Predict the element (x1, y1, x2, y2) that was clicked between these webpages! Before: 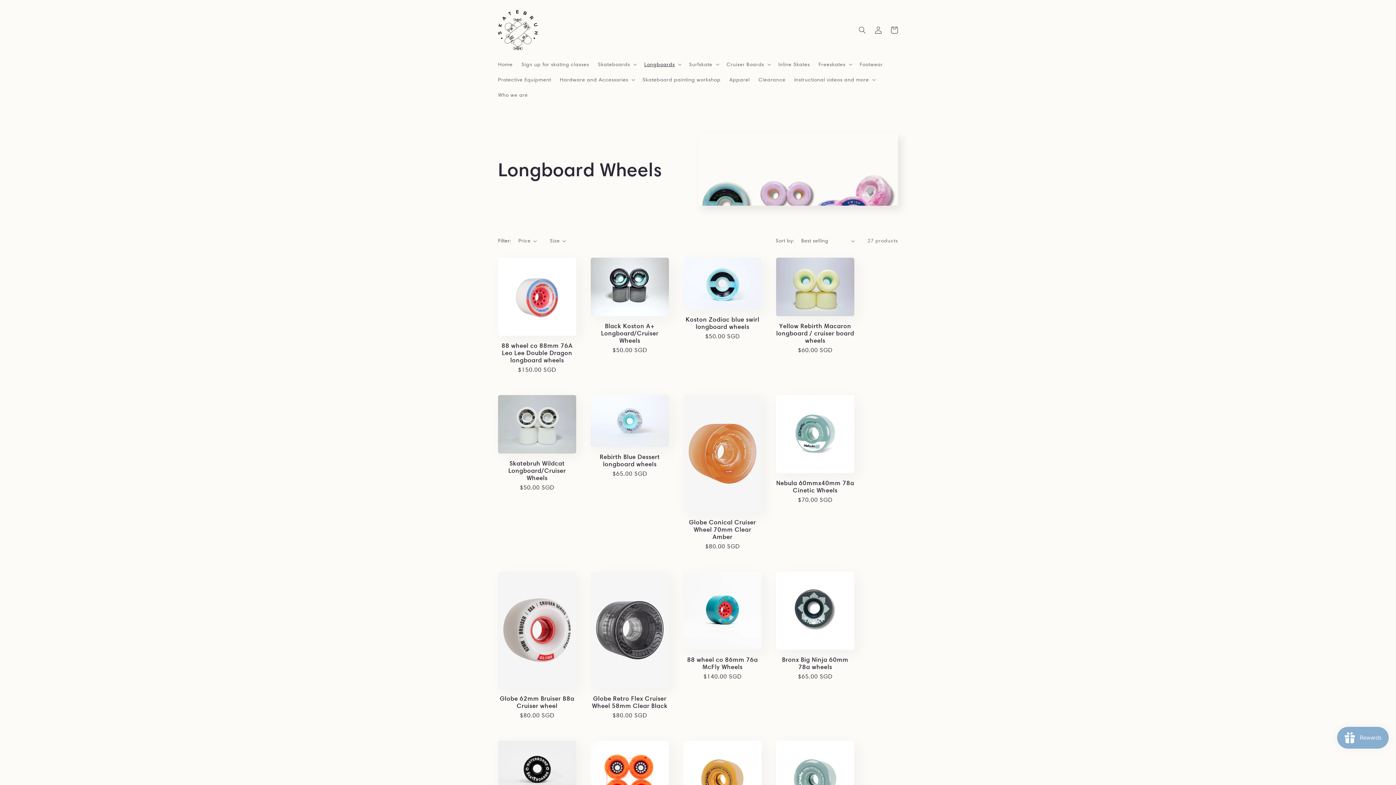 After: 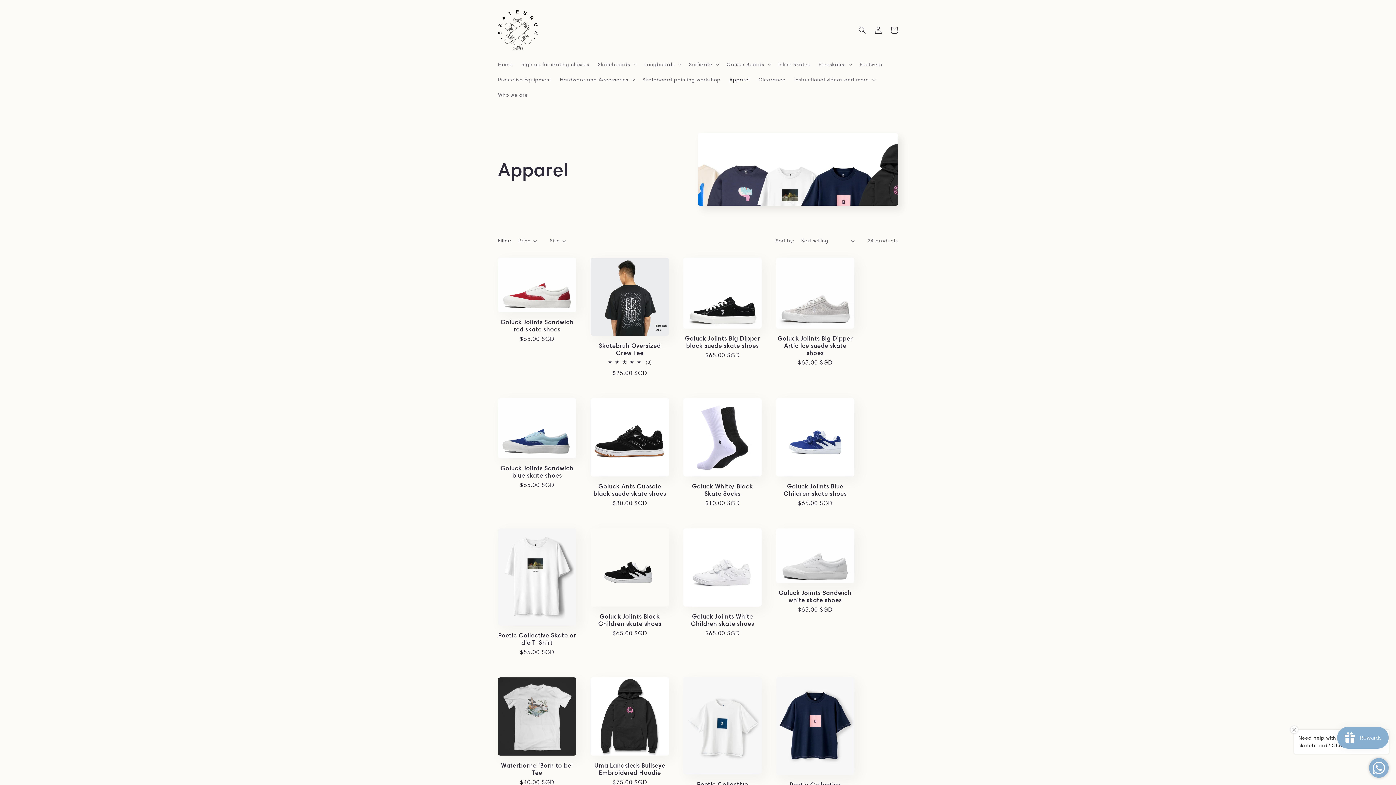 Action: bbox: (725, 72, 754, 87) label: Apparel